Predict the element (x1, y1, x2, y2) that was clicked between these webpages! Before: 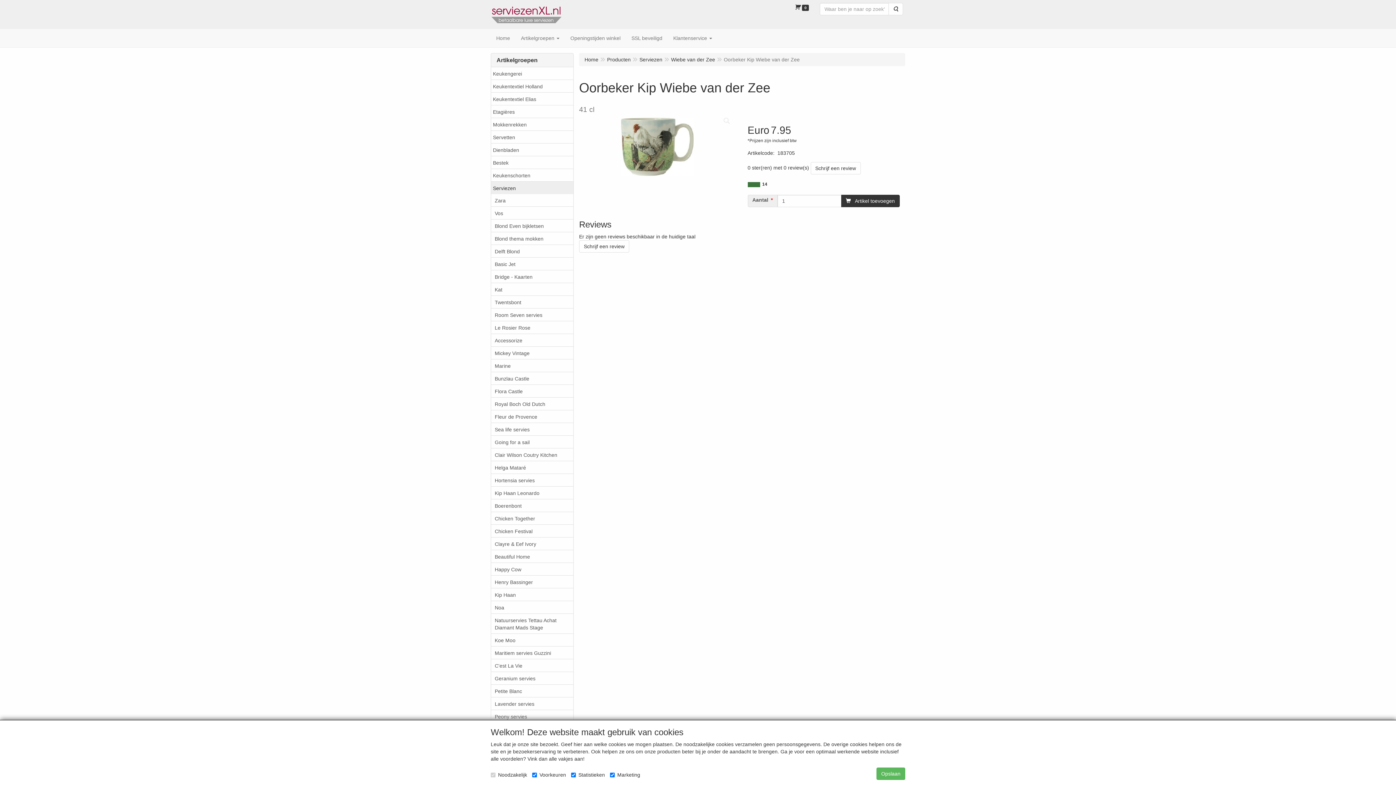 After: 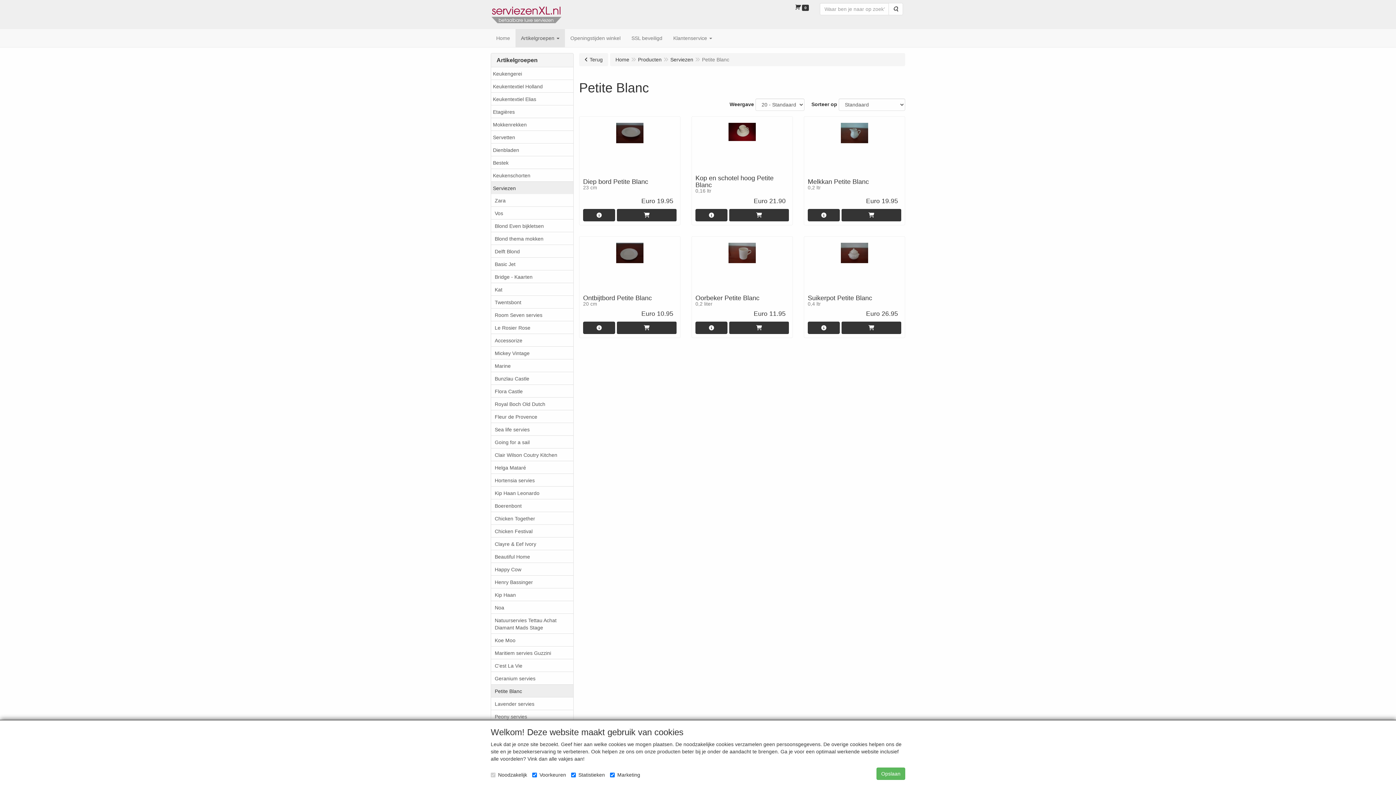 Action: bbox: (491, 684, 573, 697) label: Petite Blanc